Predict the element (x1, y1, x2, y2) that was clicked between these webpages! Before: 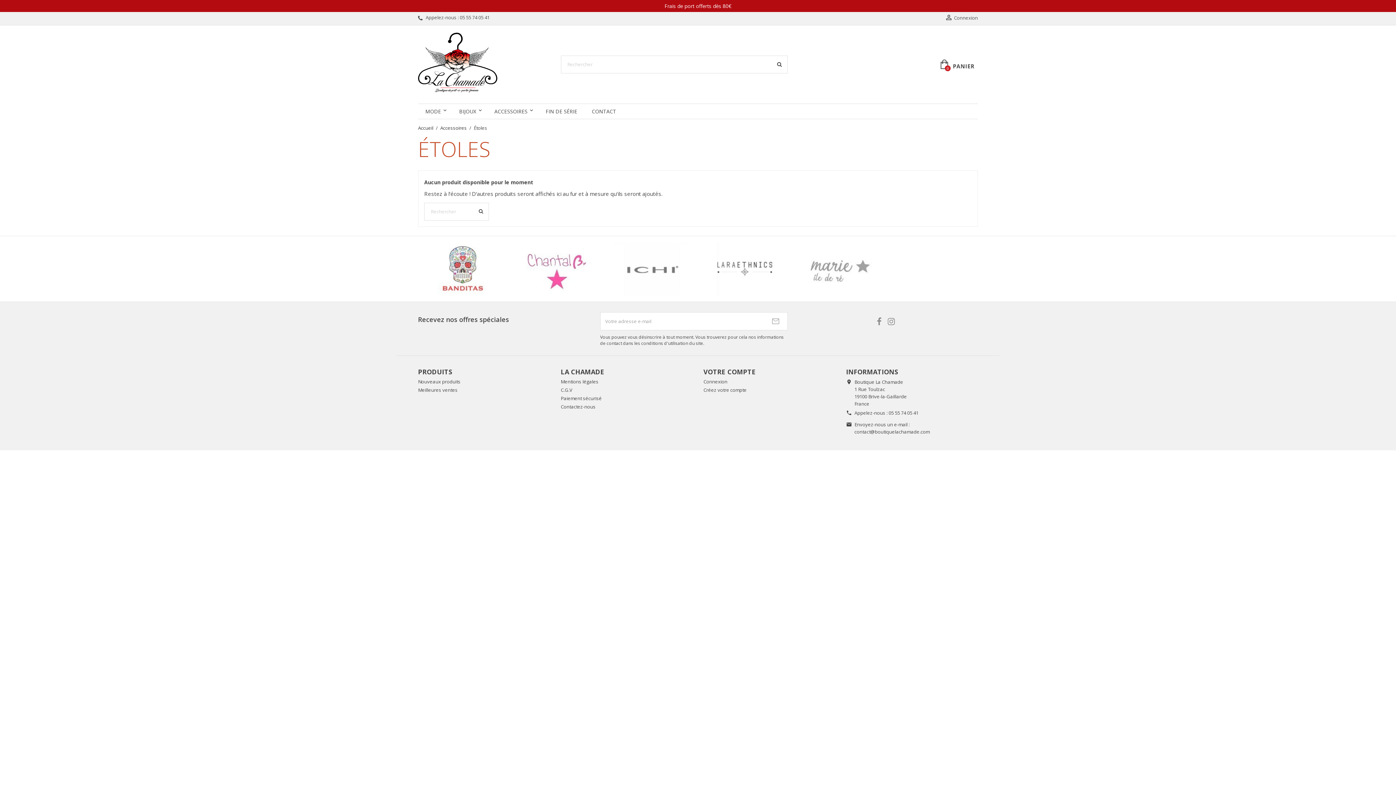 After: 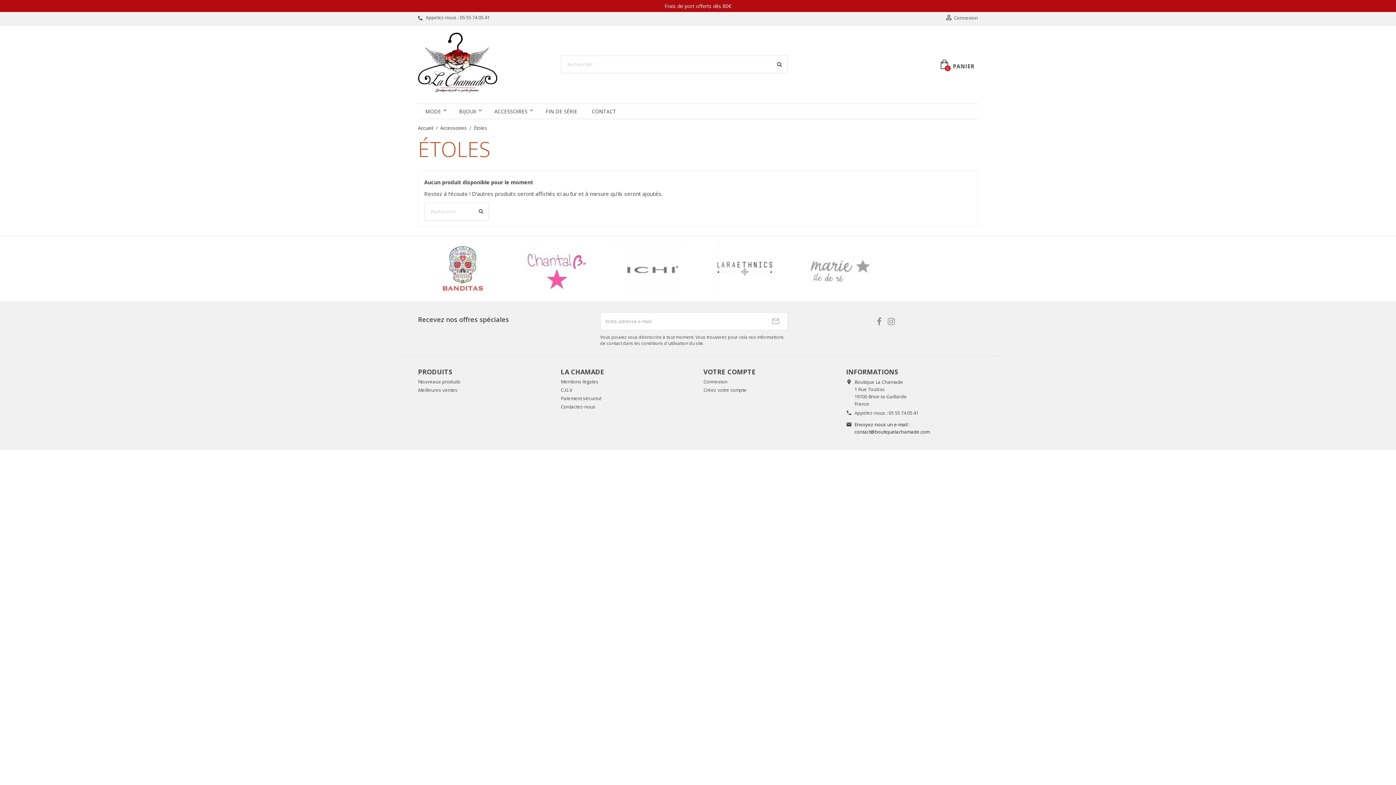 Action: label: contact@boutiquelachamade.com bbox: (854, 428, 930, 435)